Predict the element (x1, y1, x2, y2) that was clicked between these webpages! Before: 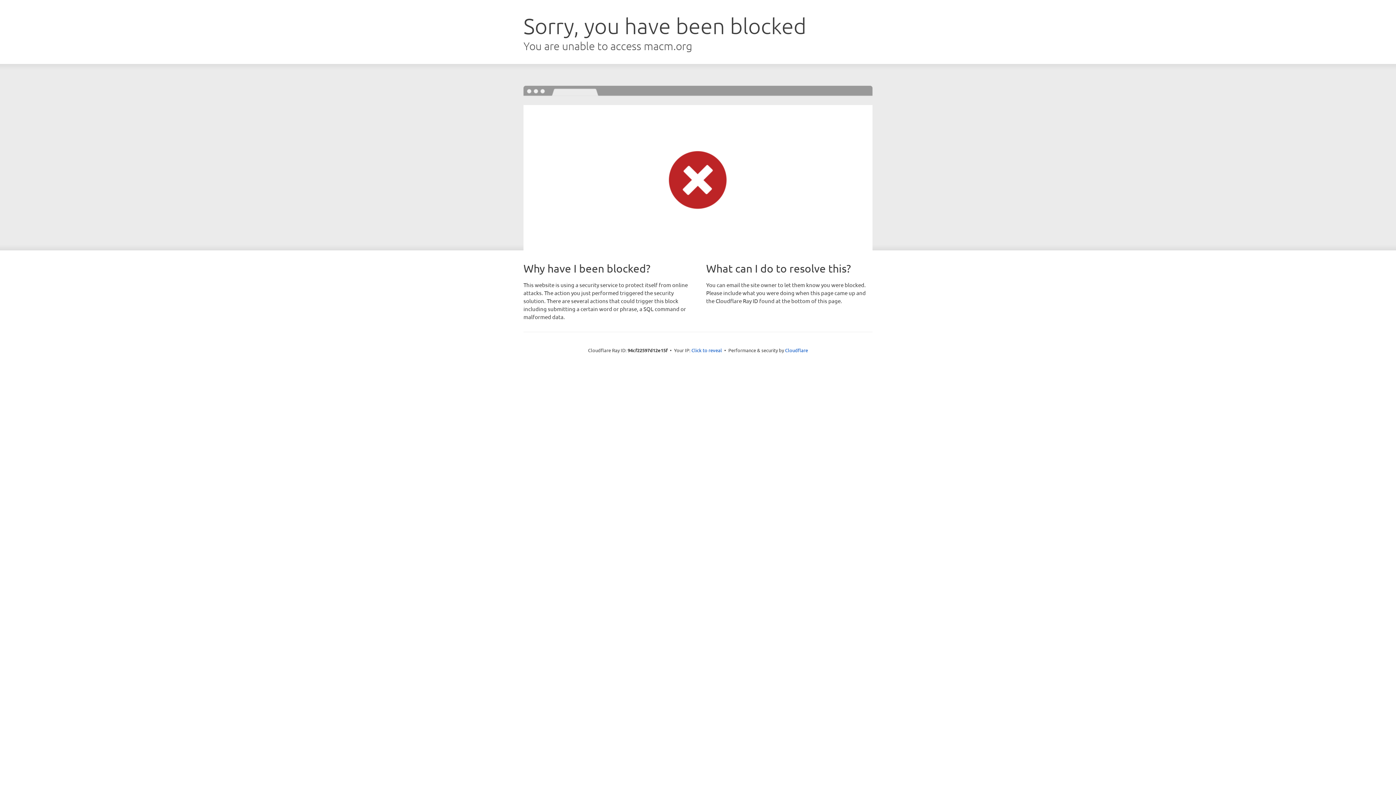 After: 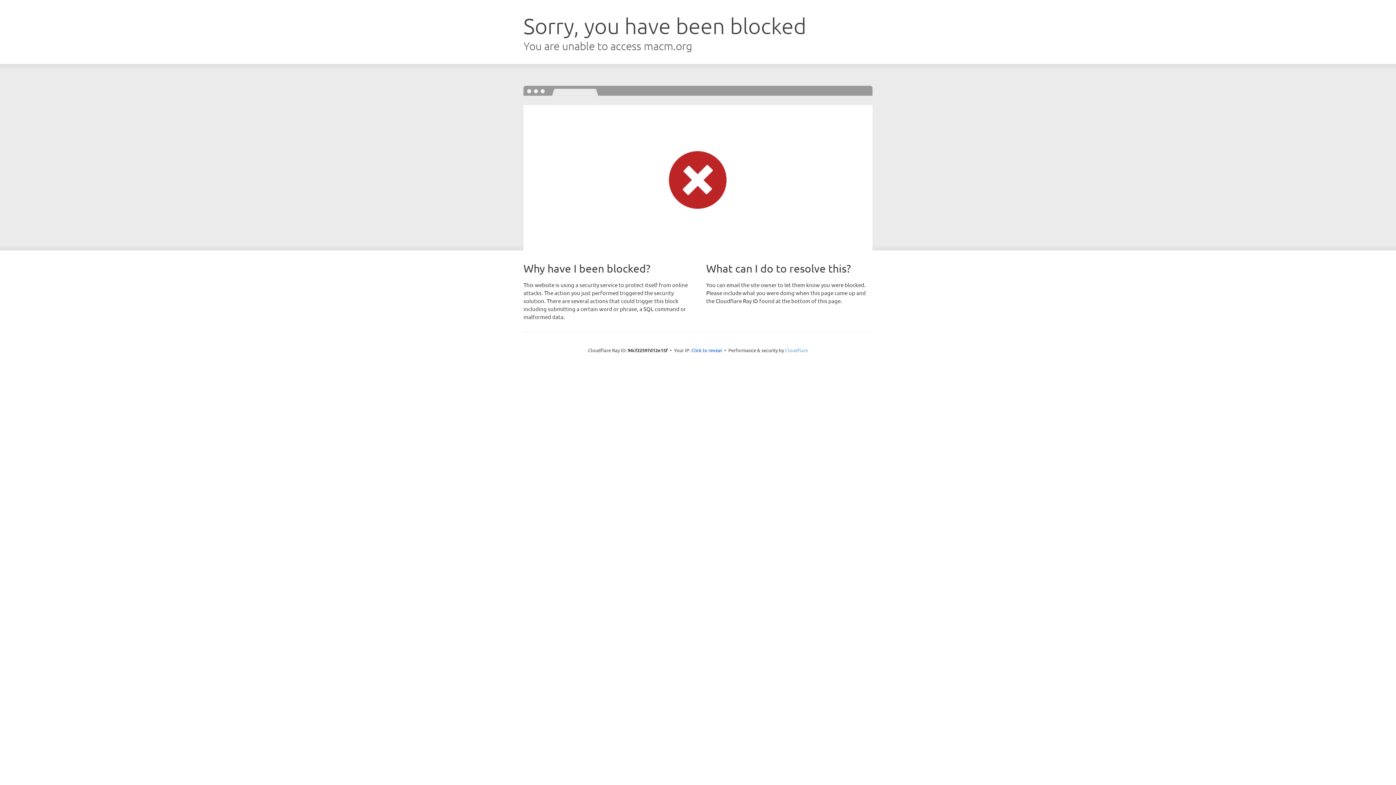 Action: label: Cloudflare bbox: (785, 347, 808, 353)